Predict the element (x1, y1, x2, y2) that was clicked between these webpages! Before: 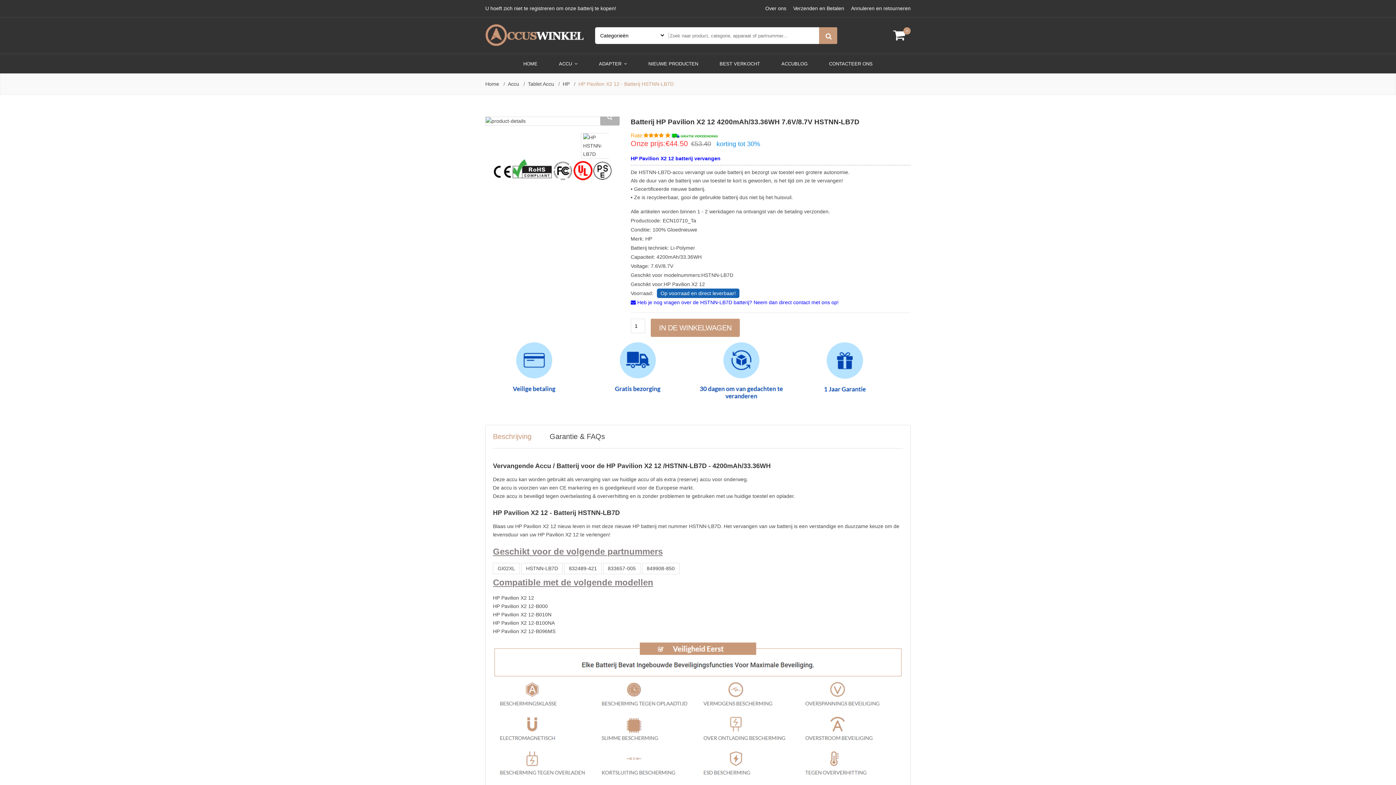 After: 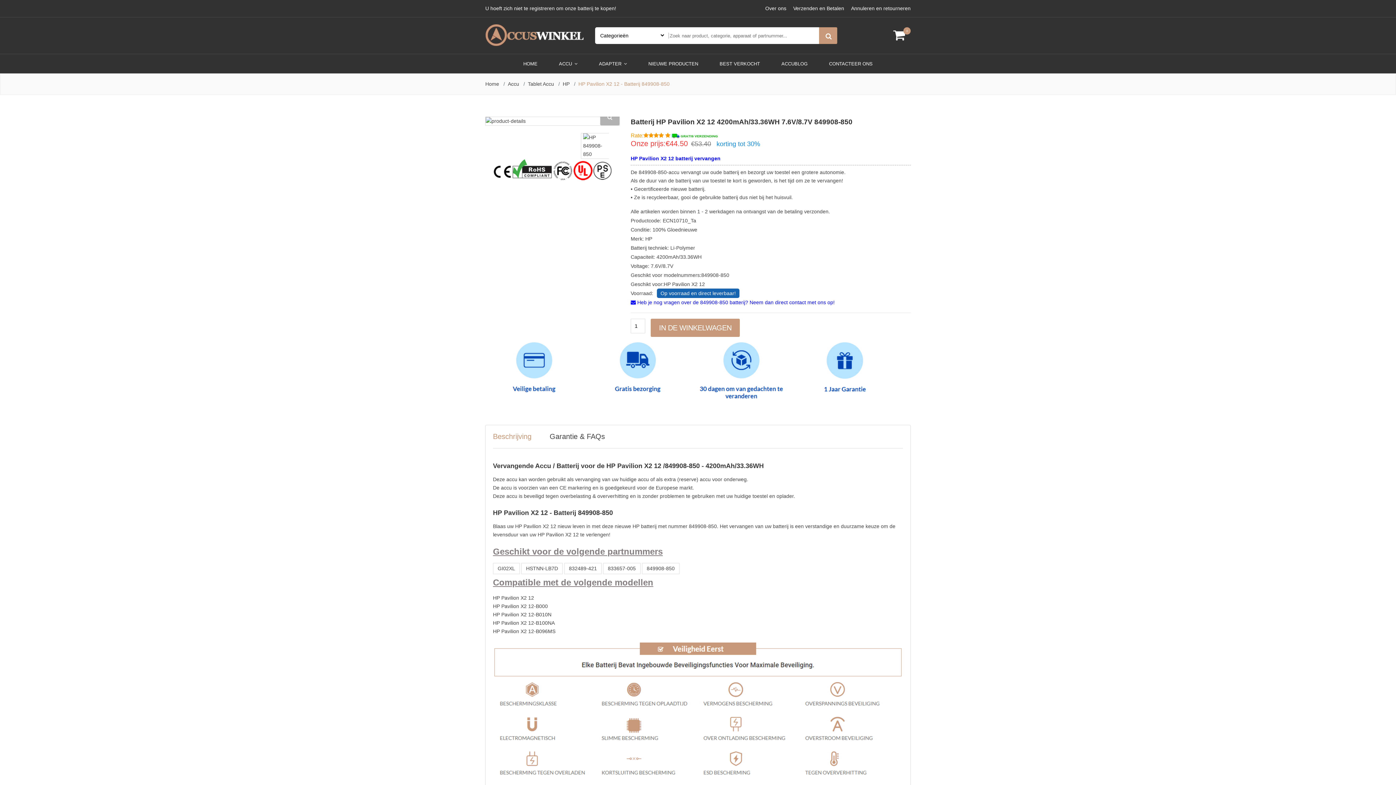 Action: label: 849908-850 bbox: (642, 563, 679, 574)